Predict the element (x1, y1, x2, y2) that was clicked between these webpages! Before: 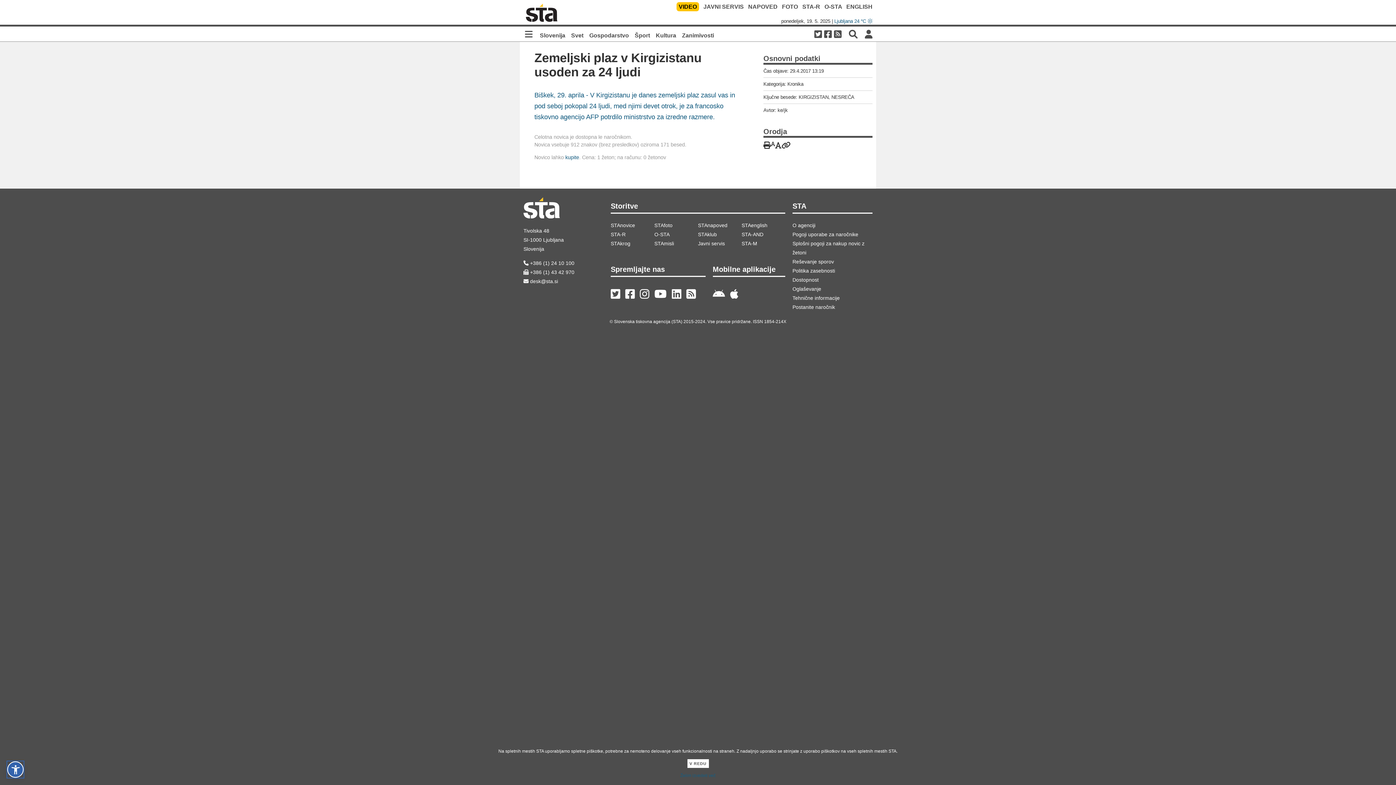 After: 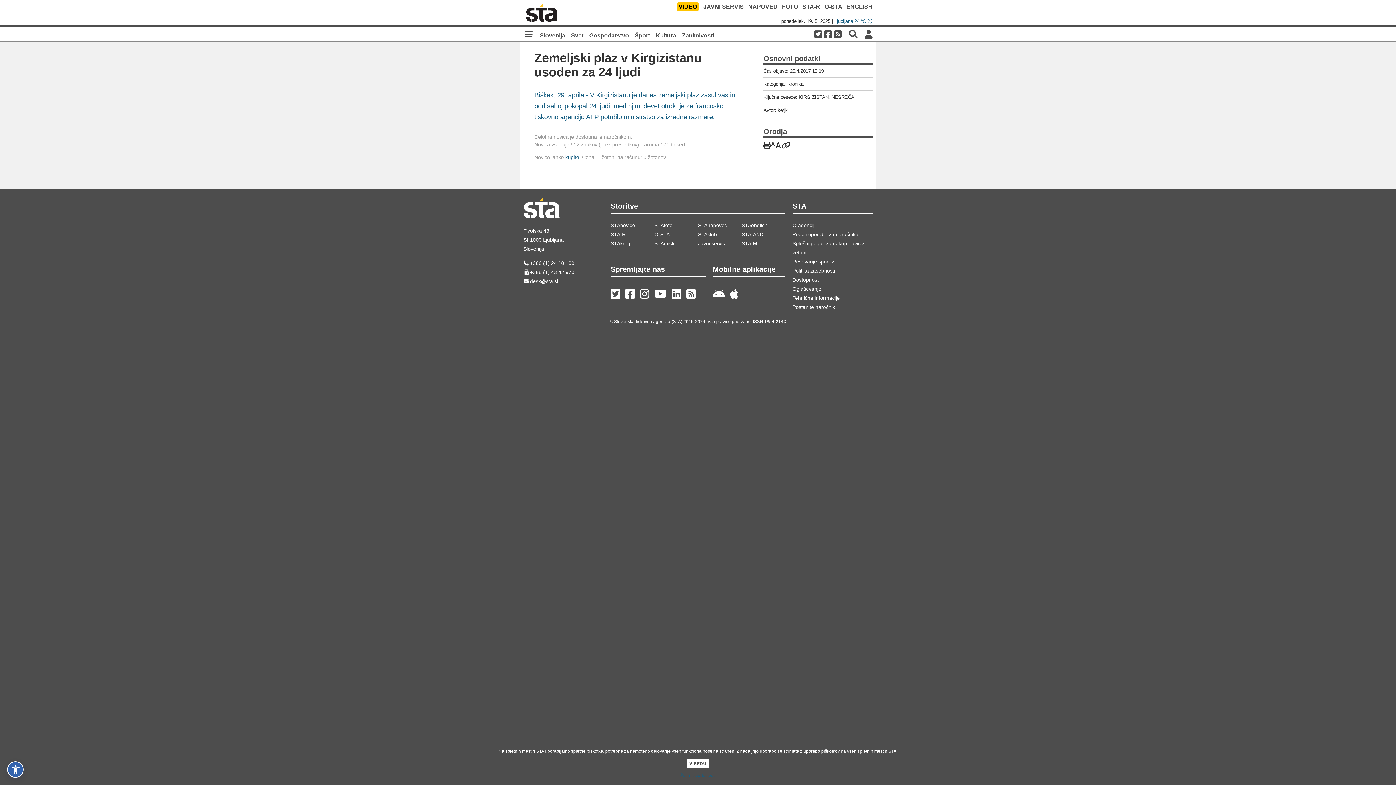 Action: bbox: (676, 2, 699, 11) label: VIDEO